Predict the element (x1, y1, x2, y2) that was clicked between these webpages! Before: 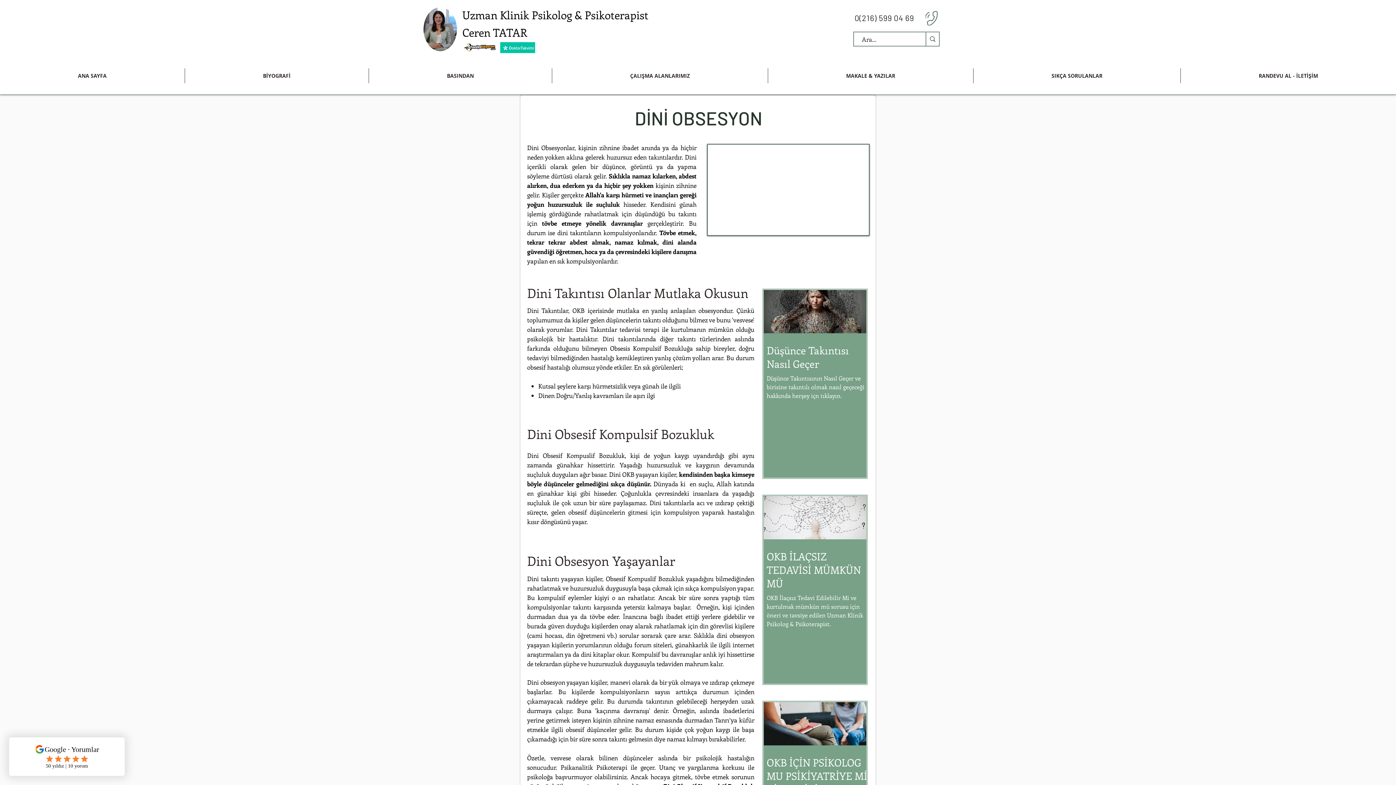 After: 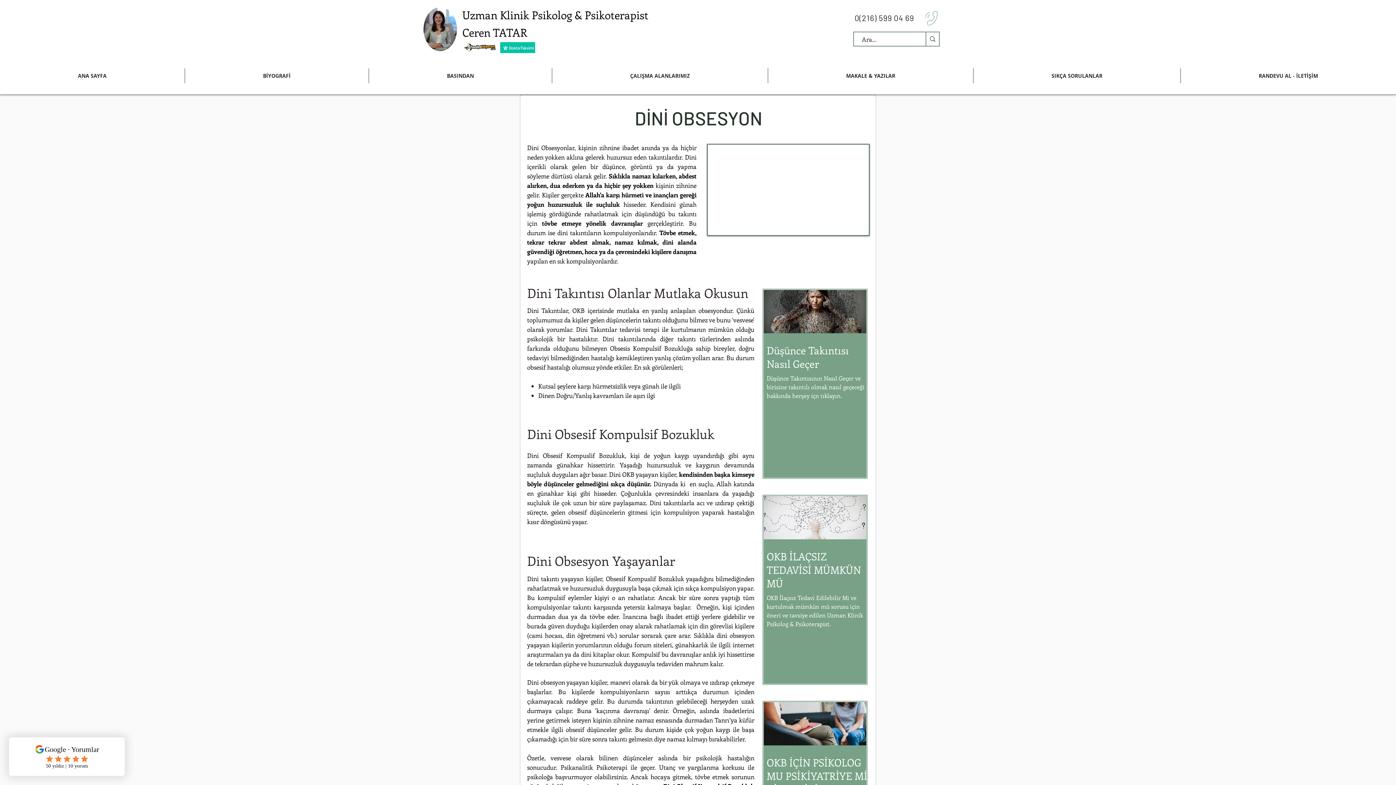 Action: bbox: (925, 10, 938, 25) label: Phone